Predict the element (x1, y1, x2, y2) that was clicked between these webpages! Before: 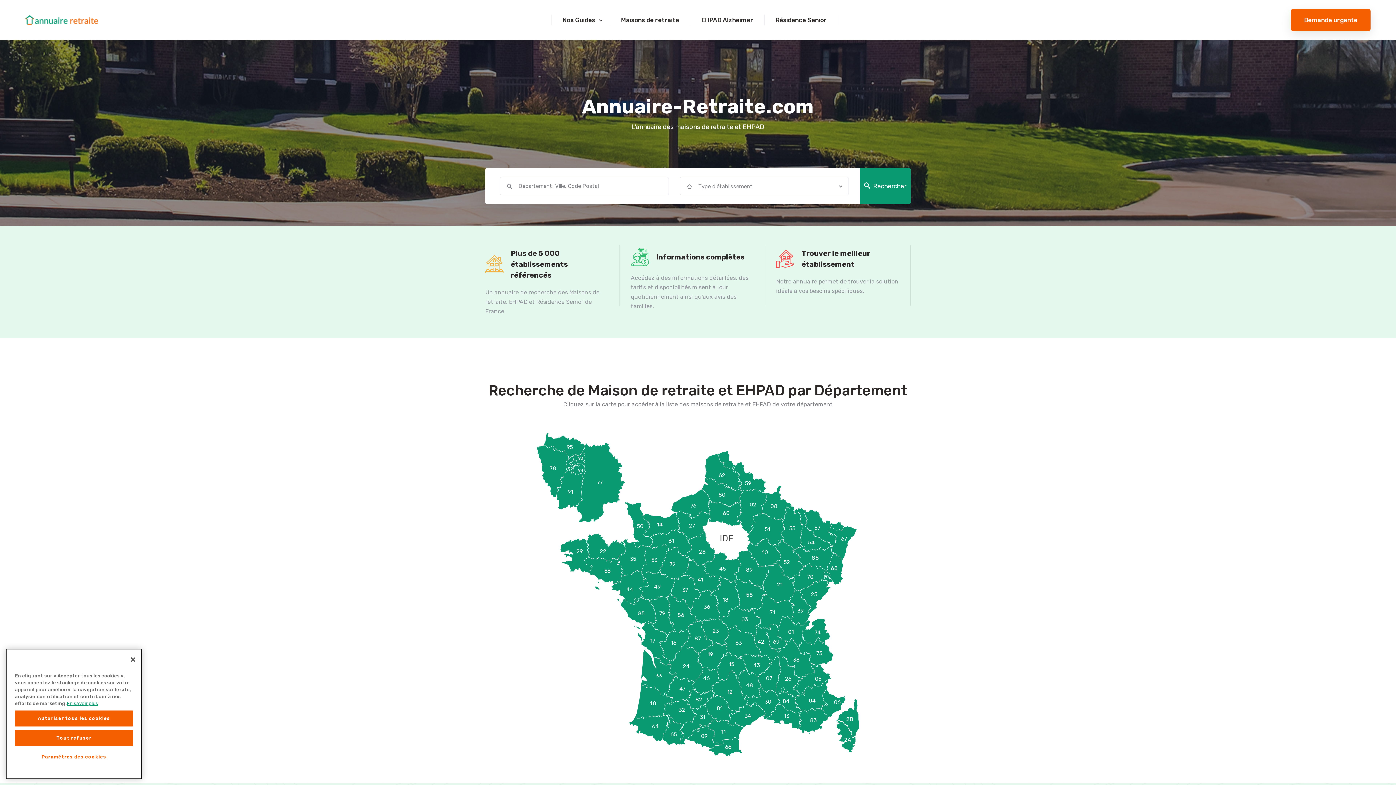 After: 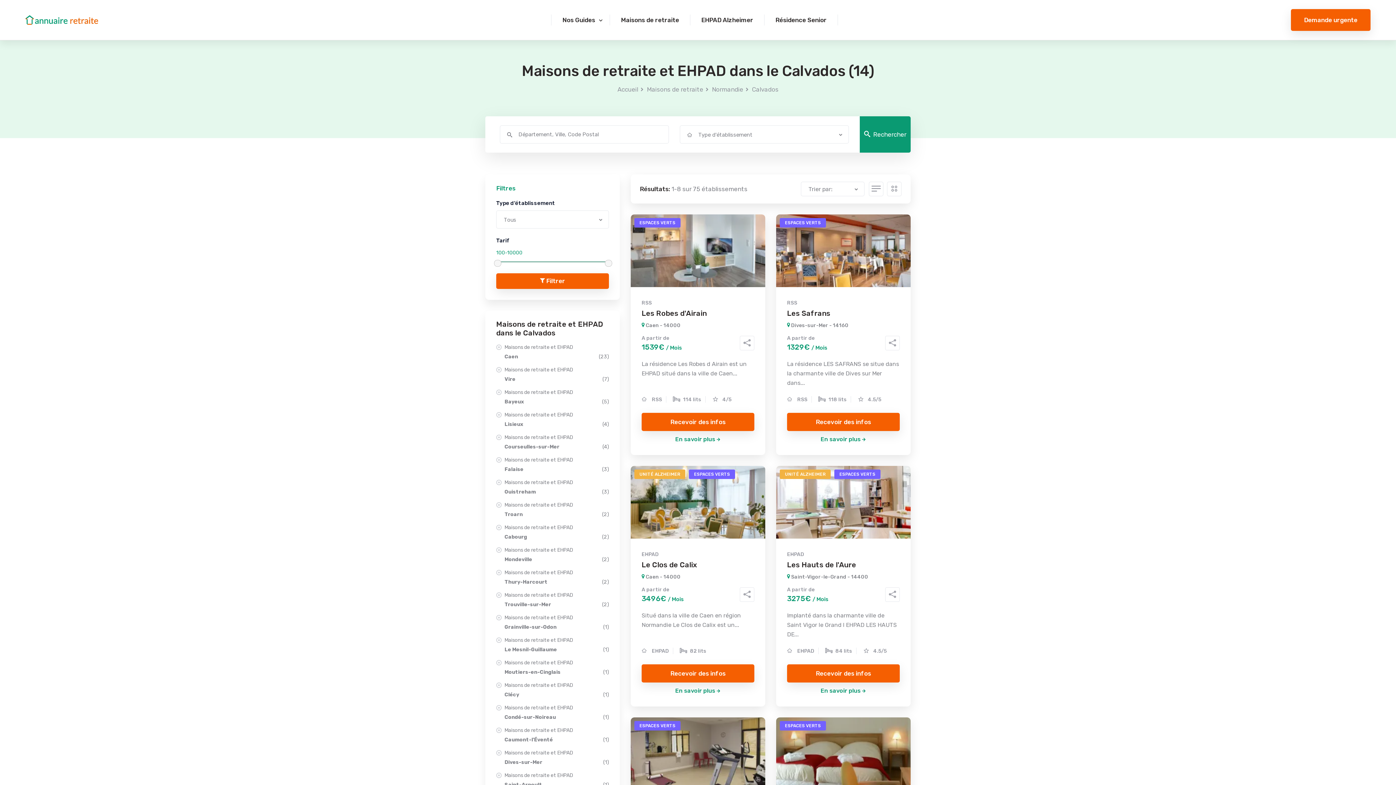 Action: bbox: (643, 512, 680, 537)